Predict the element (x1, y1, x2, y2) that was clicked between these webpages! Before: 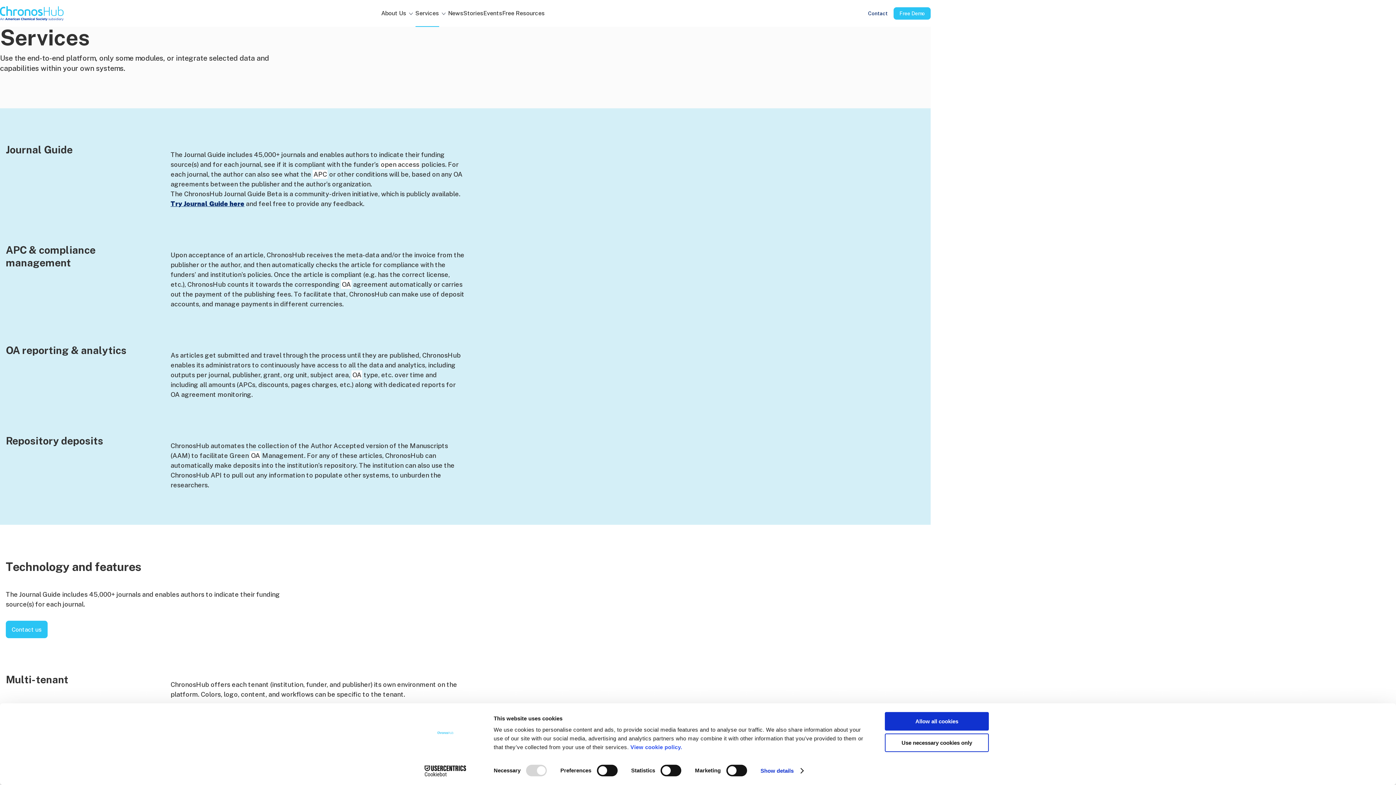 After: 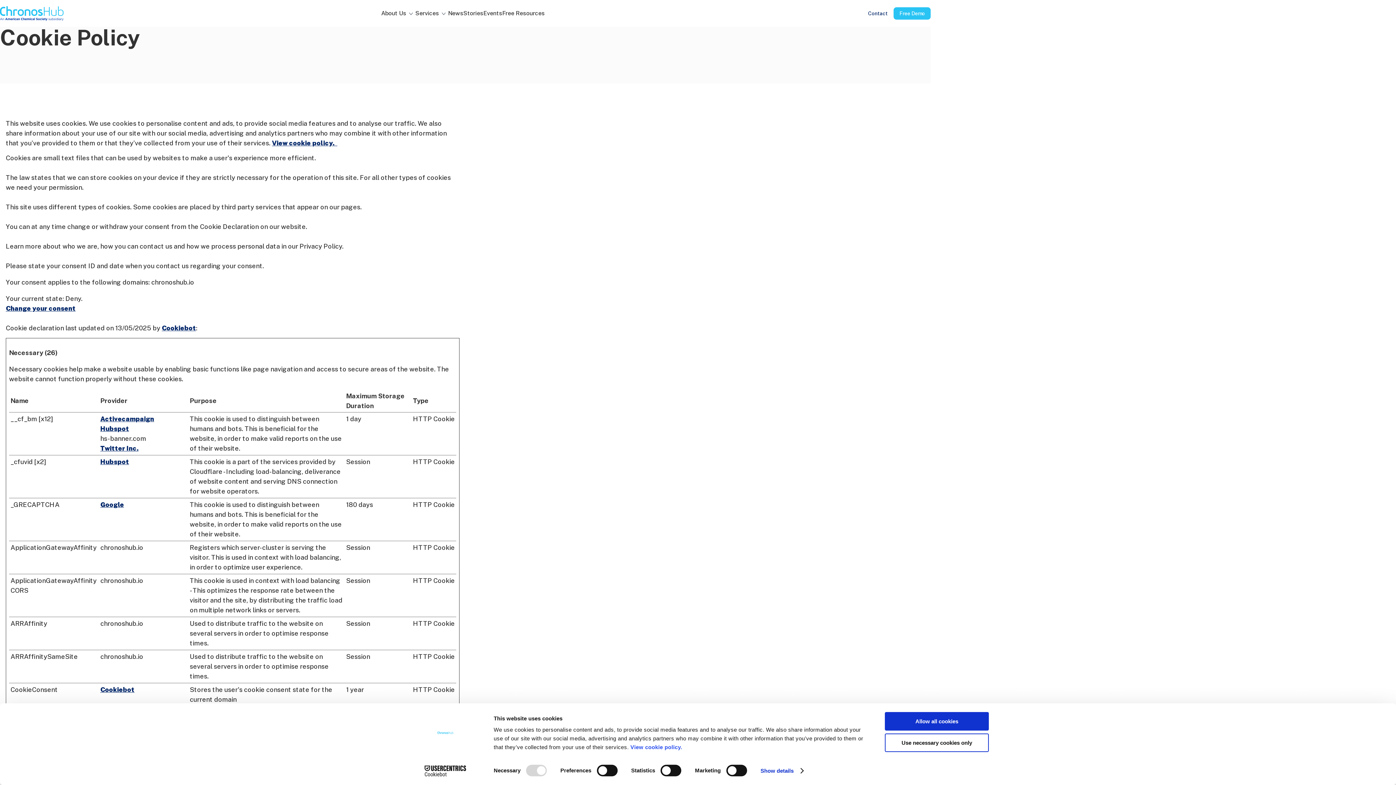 Action: bbox: (630, 744, 685, 750) label: View cookie policy.  